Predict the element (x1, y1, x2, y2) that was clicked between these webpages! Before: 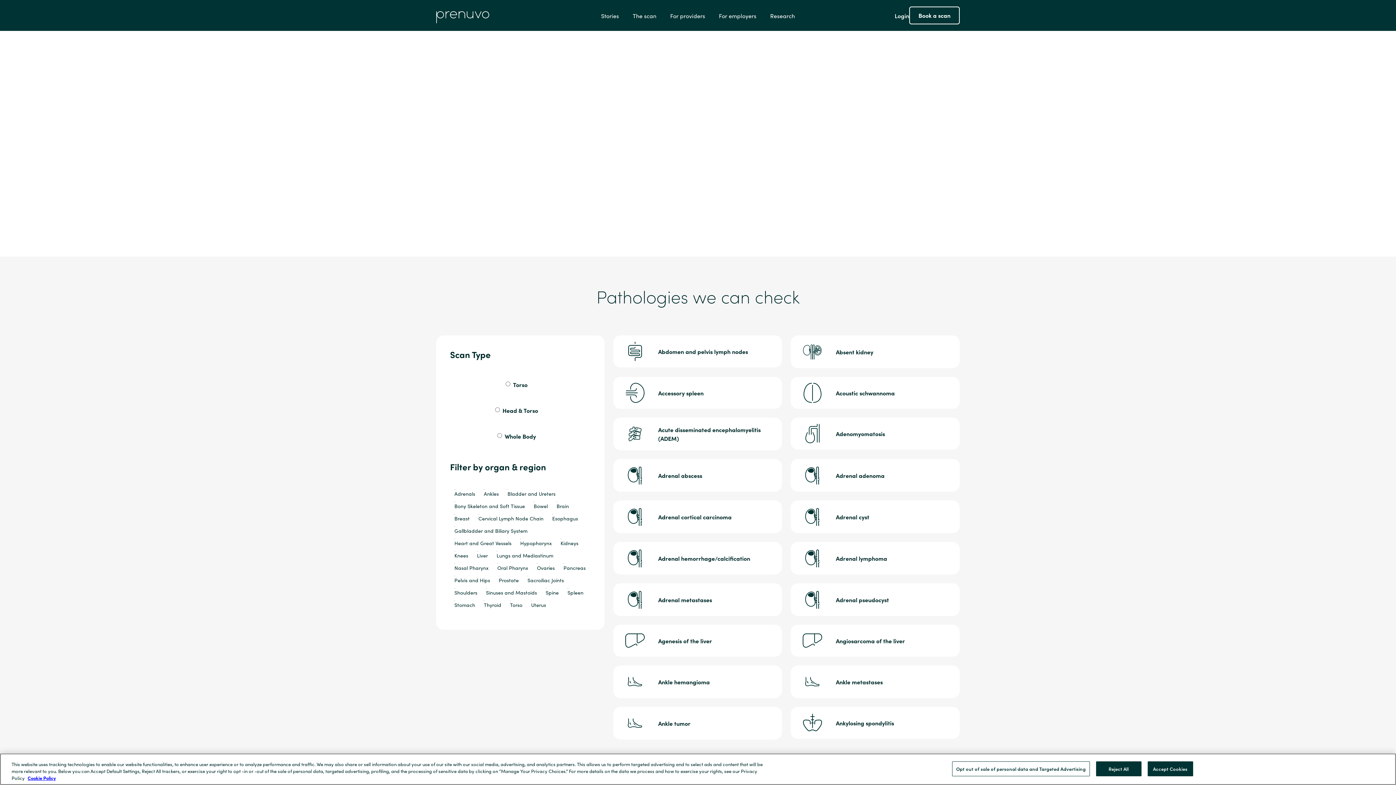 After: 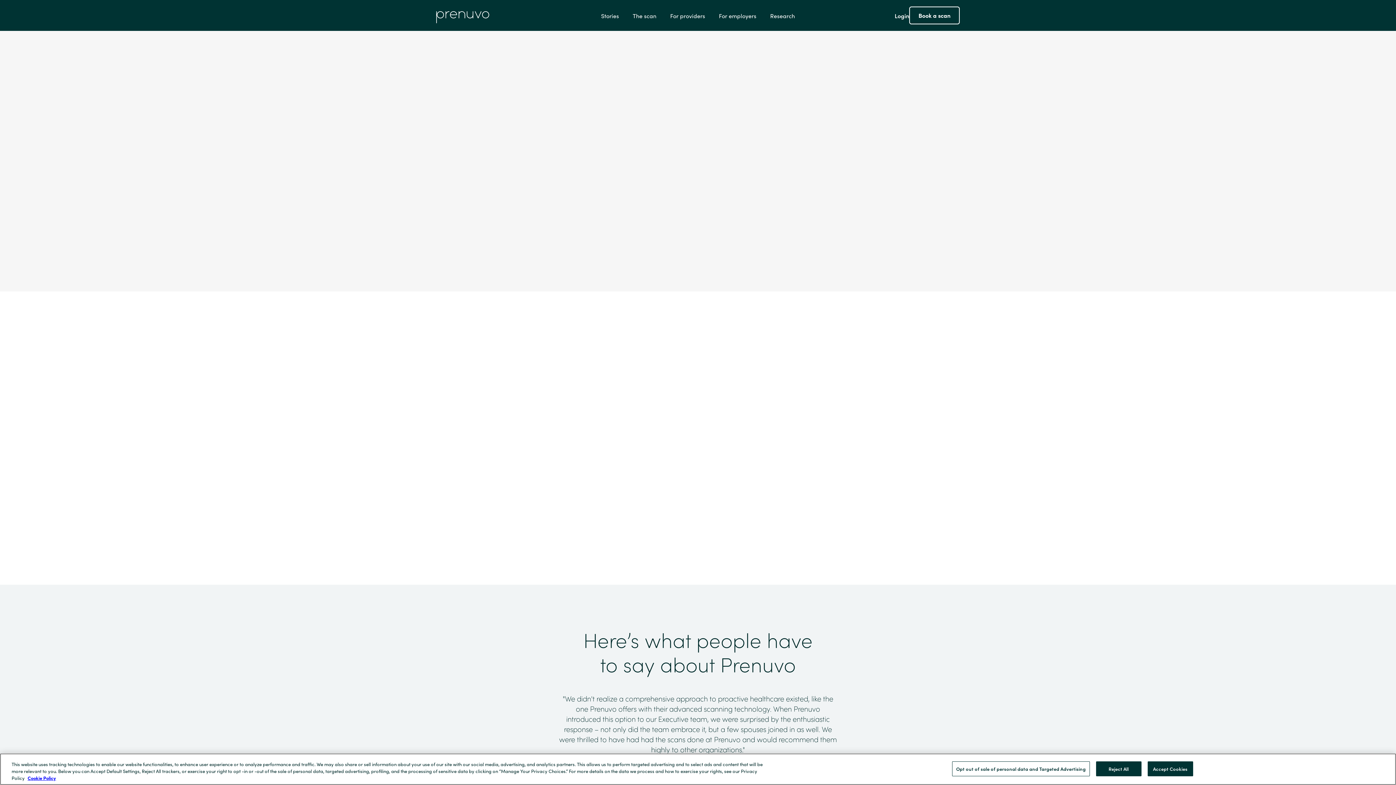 Action: bbox: (712, 8, 763, 22) label: For employers